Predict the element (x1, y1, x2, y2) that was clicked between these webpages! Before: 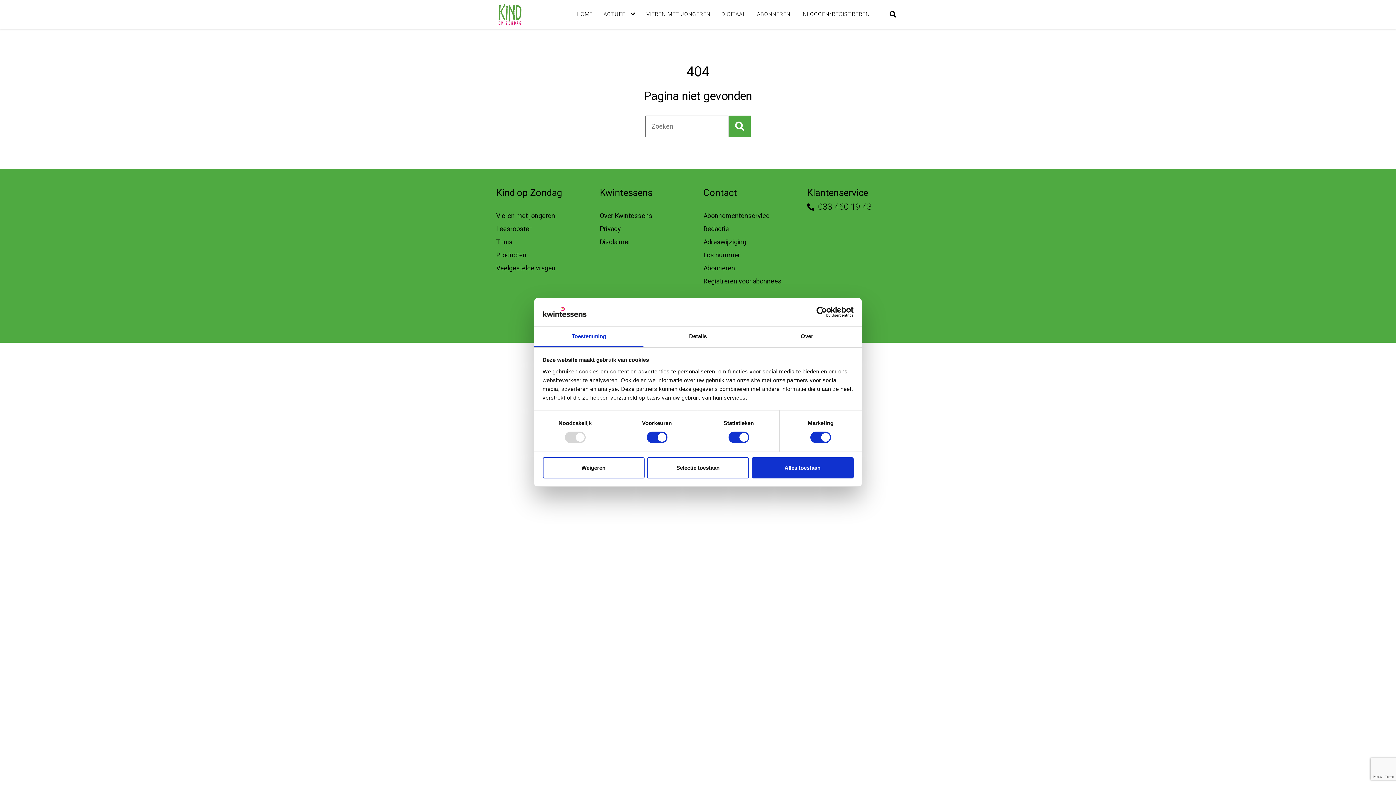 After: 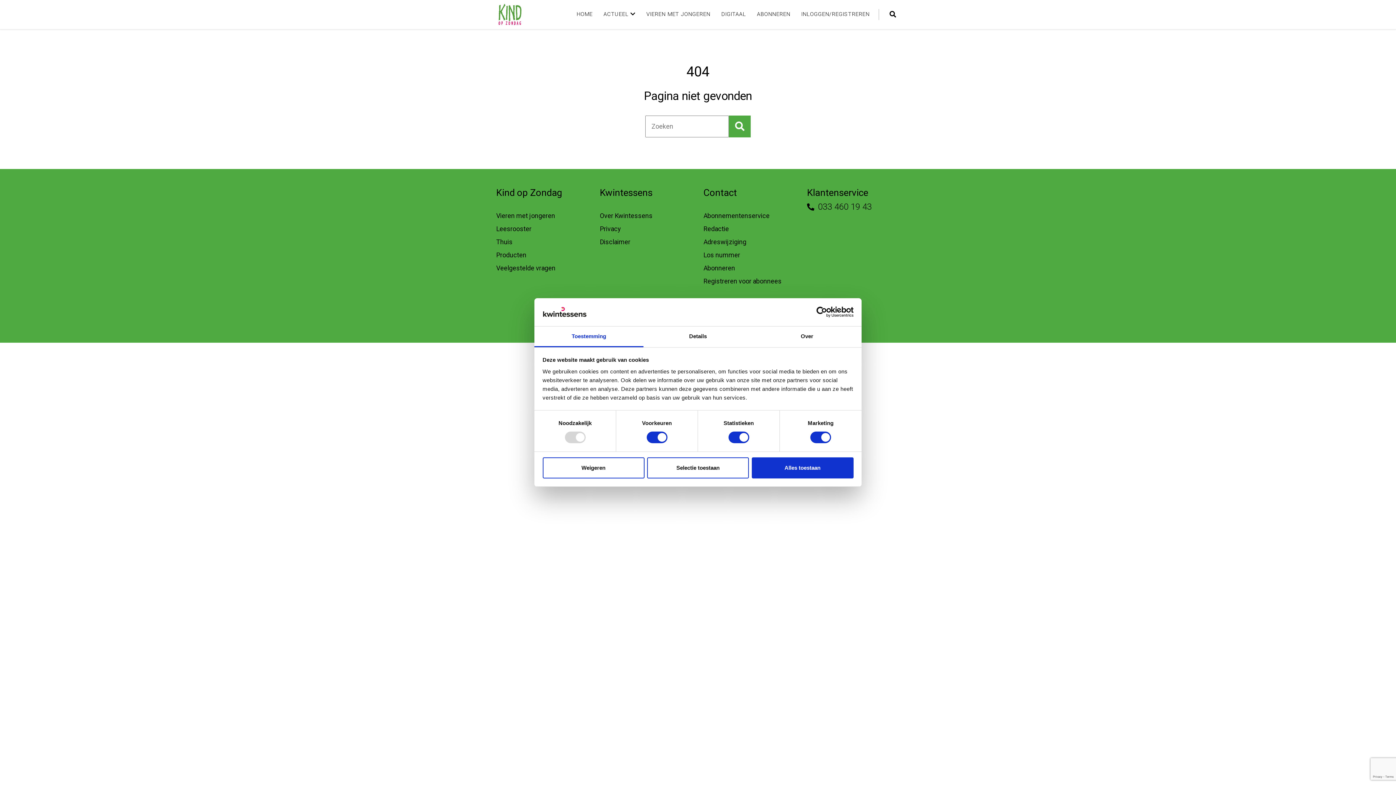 Action: label: Toestemming bbox: (534, 326, 643, 347)